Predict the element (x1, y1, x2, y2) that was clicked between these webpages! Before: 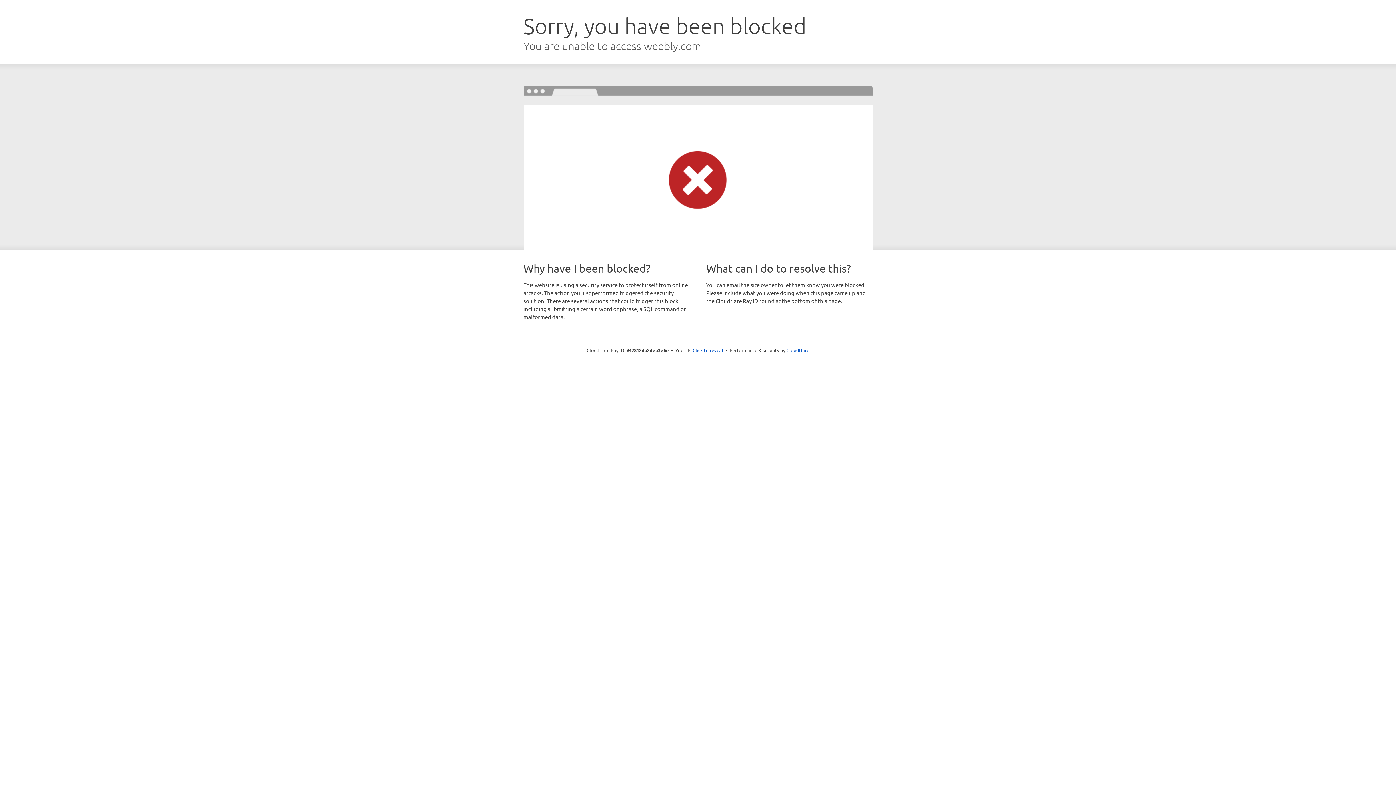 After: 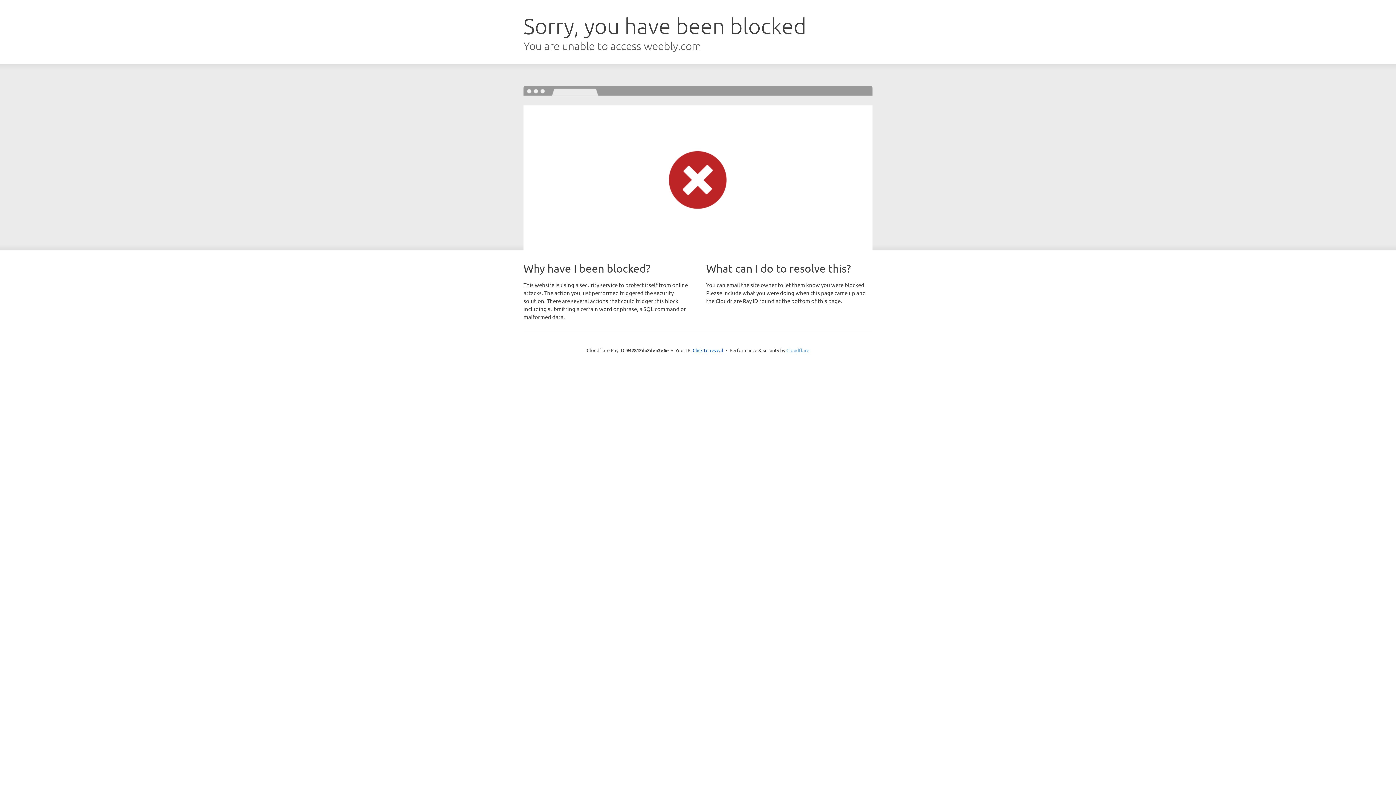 Action: label: Cloudflare bbox: (786, 347, 809, 353)